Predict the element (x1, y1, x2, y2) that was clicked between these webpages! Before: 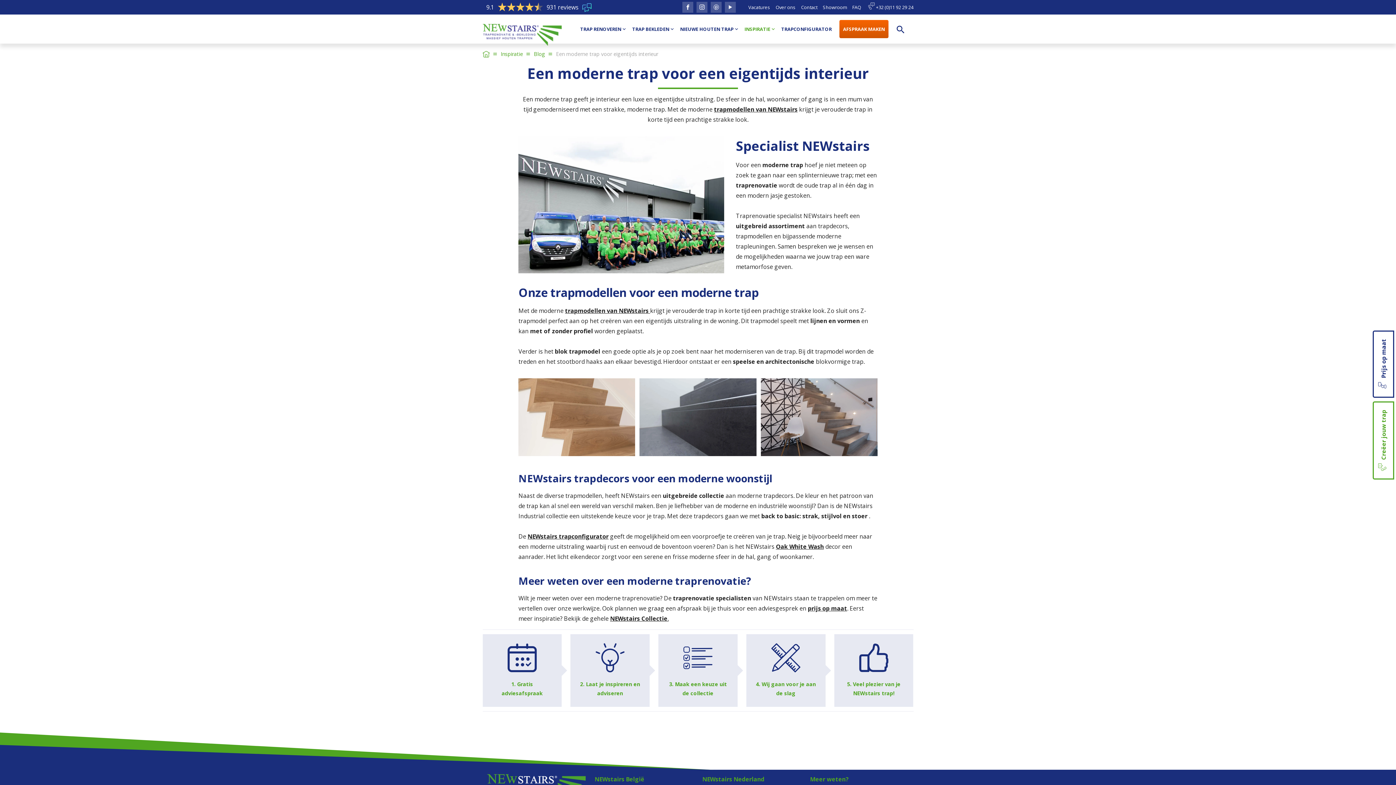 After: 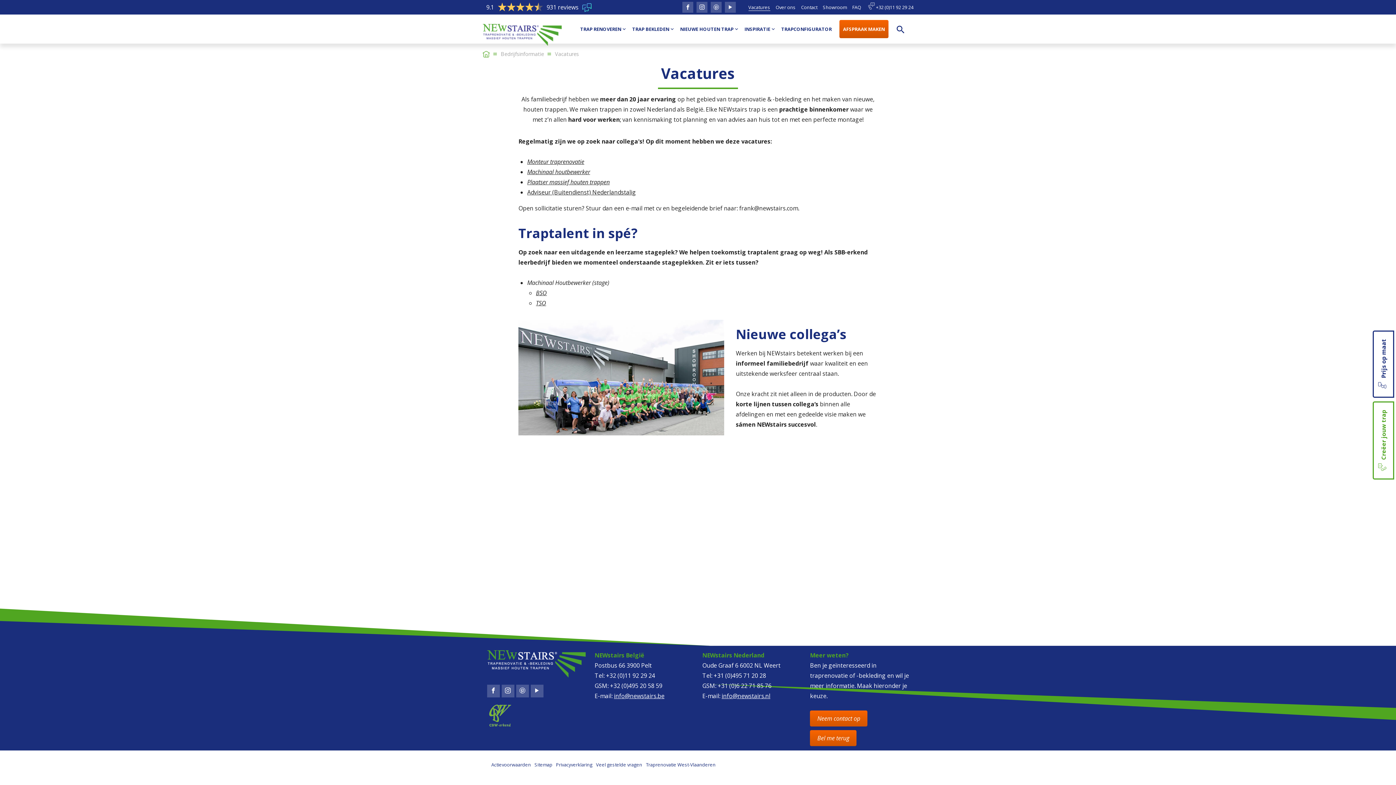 Action: bbox: (748, 1, 770, 12) label: Vacatures